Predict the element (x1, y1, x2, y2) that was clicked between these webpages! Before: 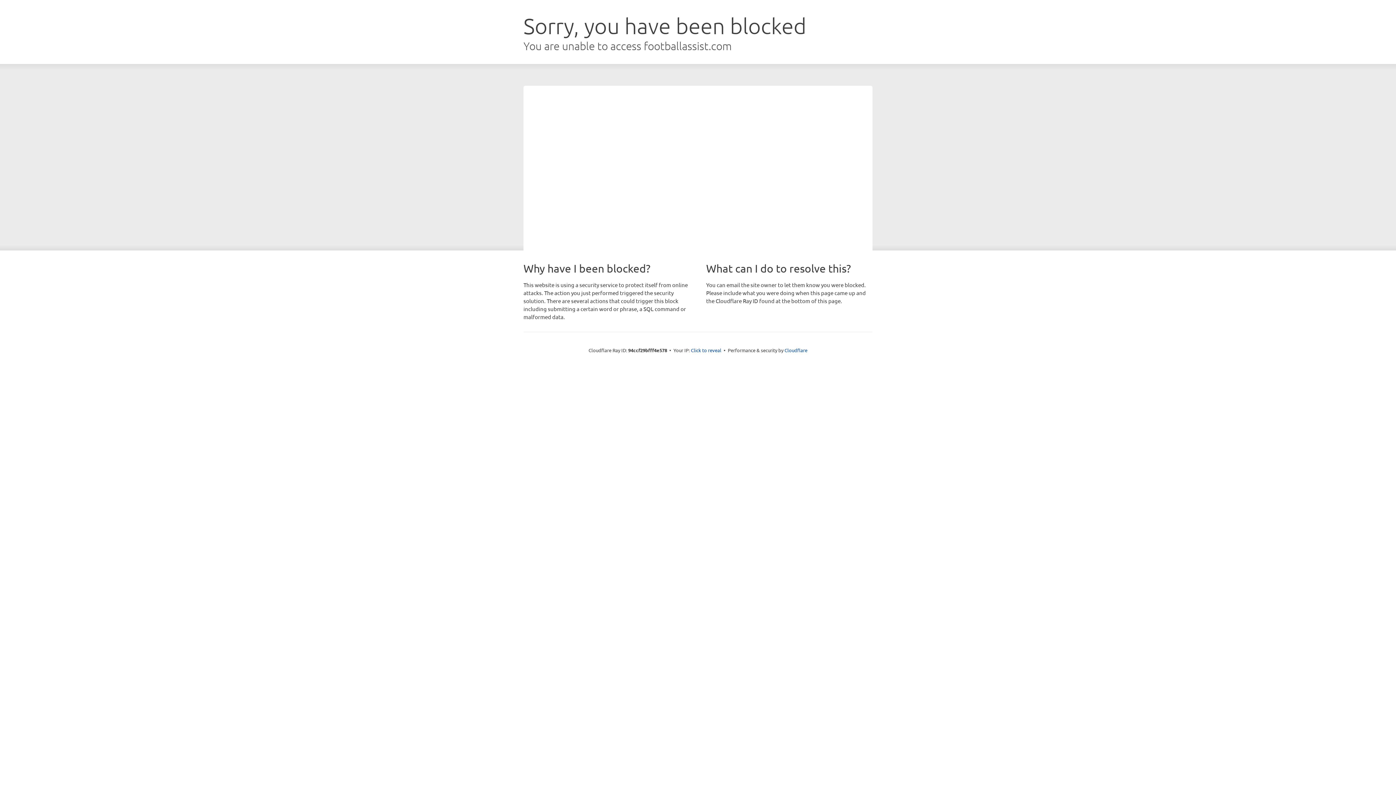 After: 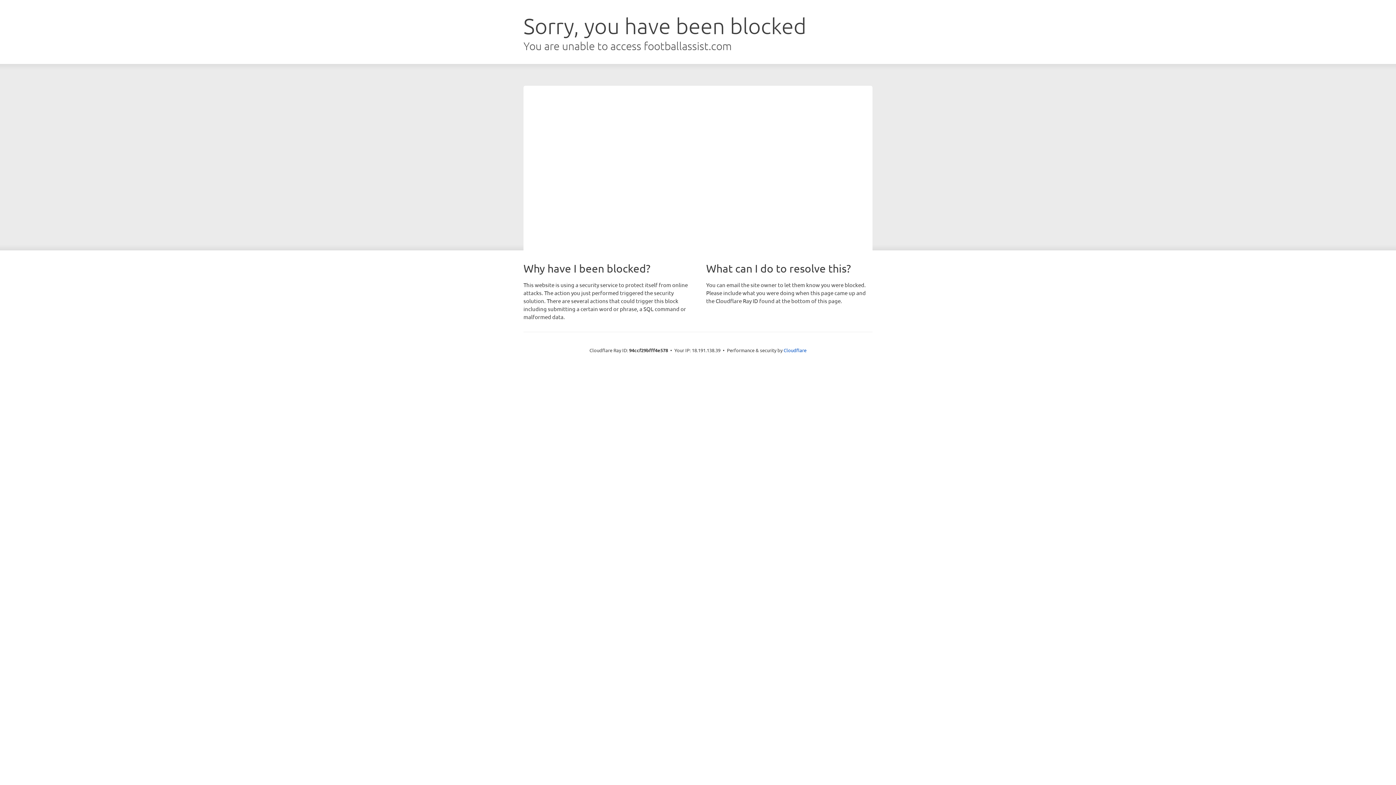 Action: label: Click to reveal bbox: (691, 346, 721, 353)